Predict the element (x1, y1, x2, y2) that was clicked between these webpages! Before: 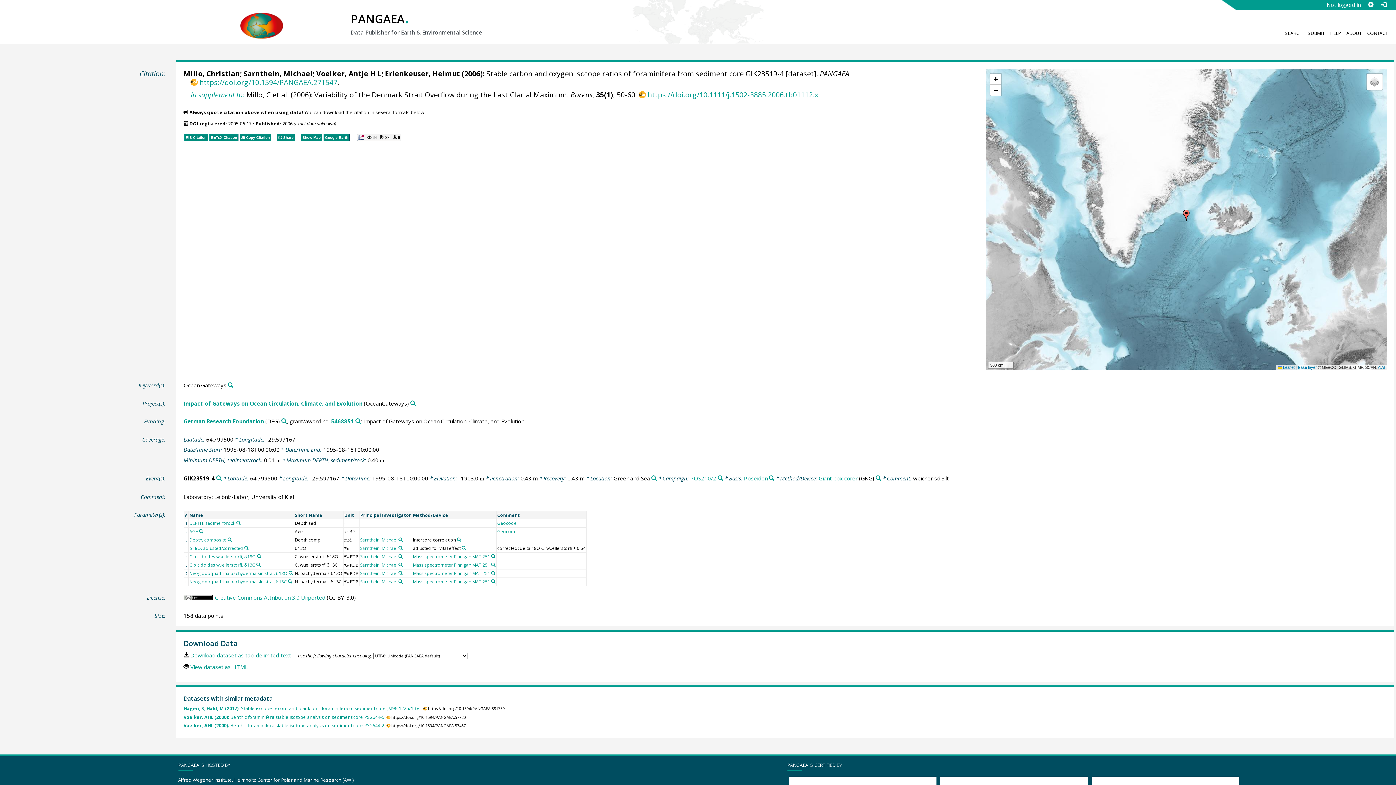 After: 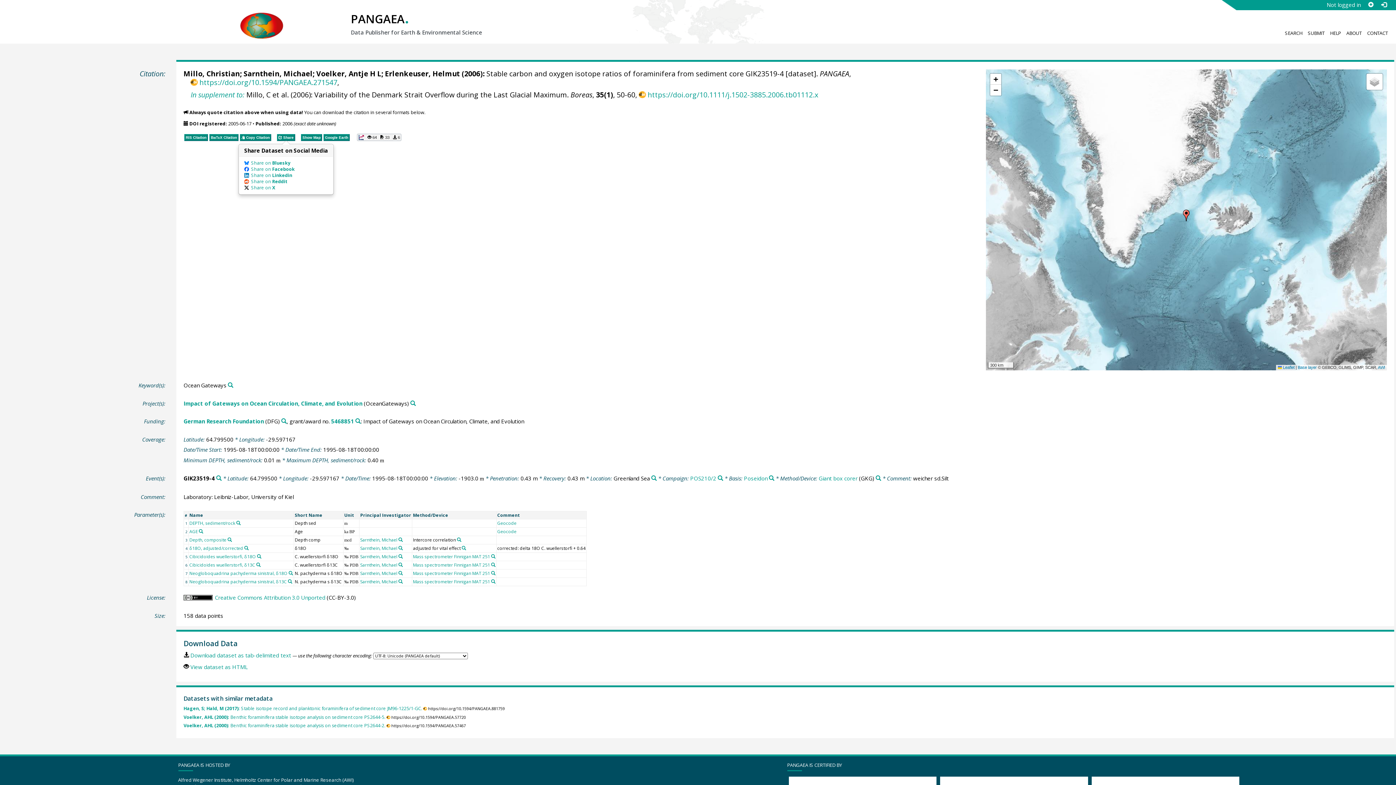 Action: label:  Share bbox: (276, 132, 295, 140)